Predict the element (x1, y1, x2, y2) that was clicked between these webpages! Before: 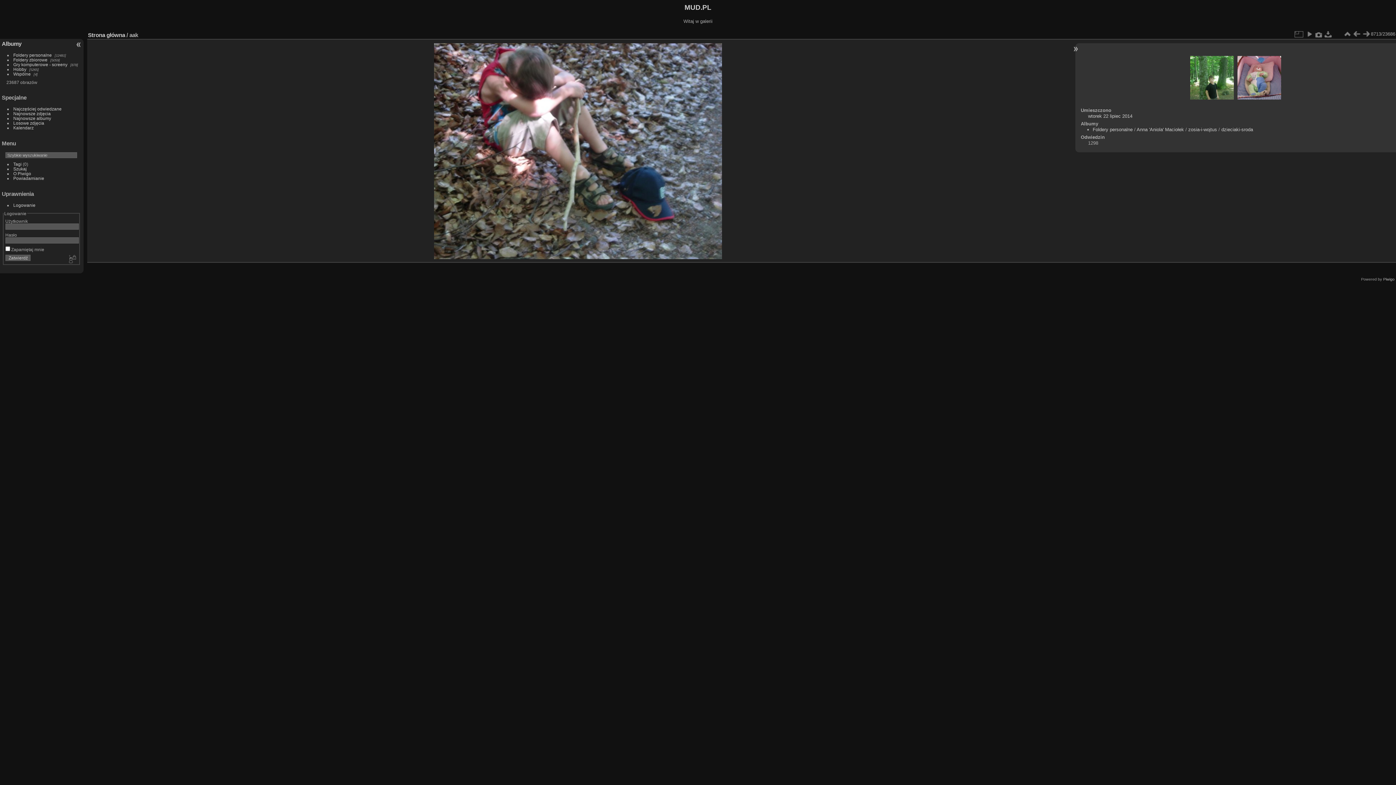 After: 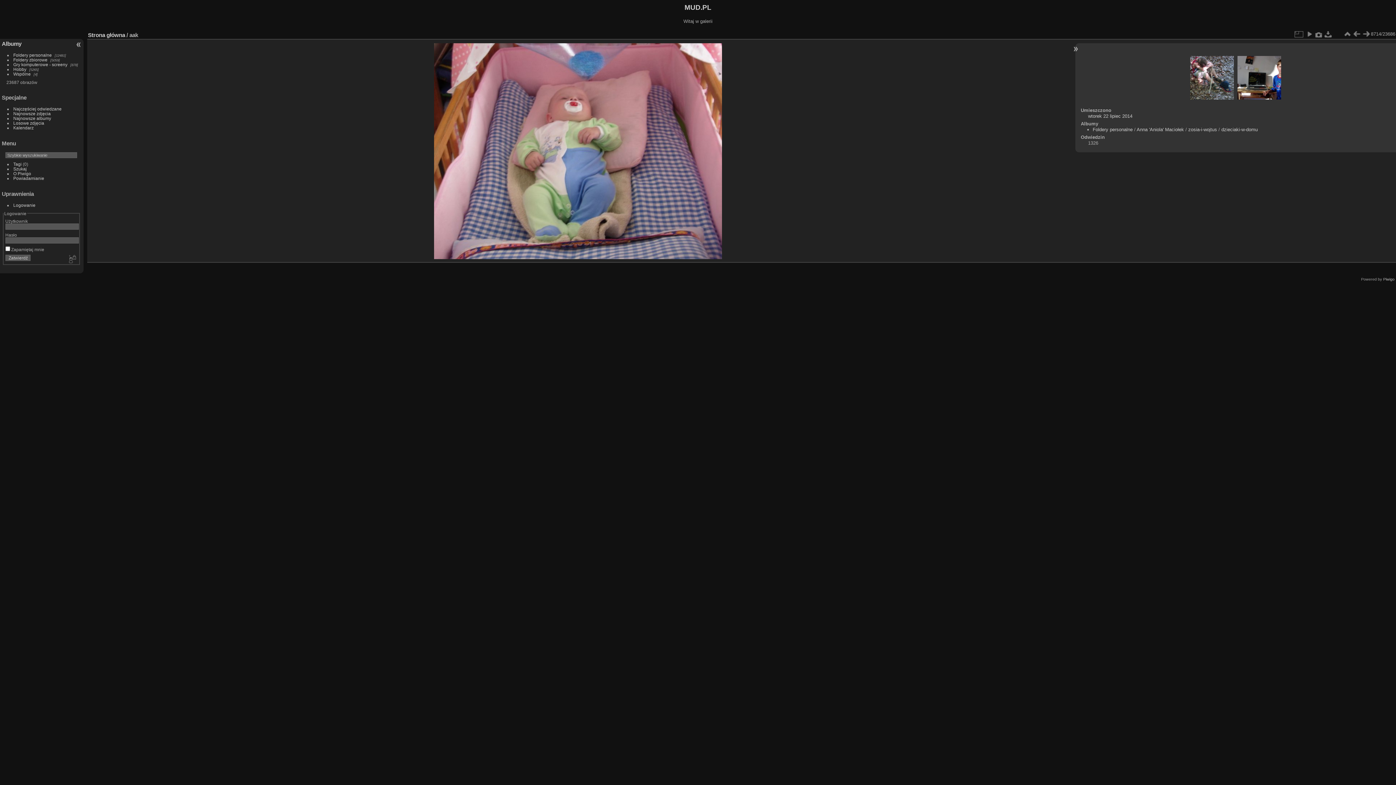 Action: bbox: (1361, 29, 1371, 38)